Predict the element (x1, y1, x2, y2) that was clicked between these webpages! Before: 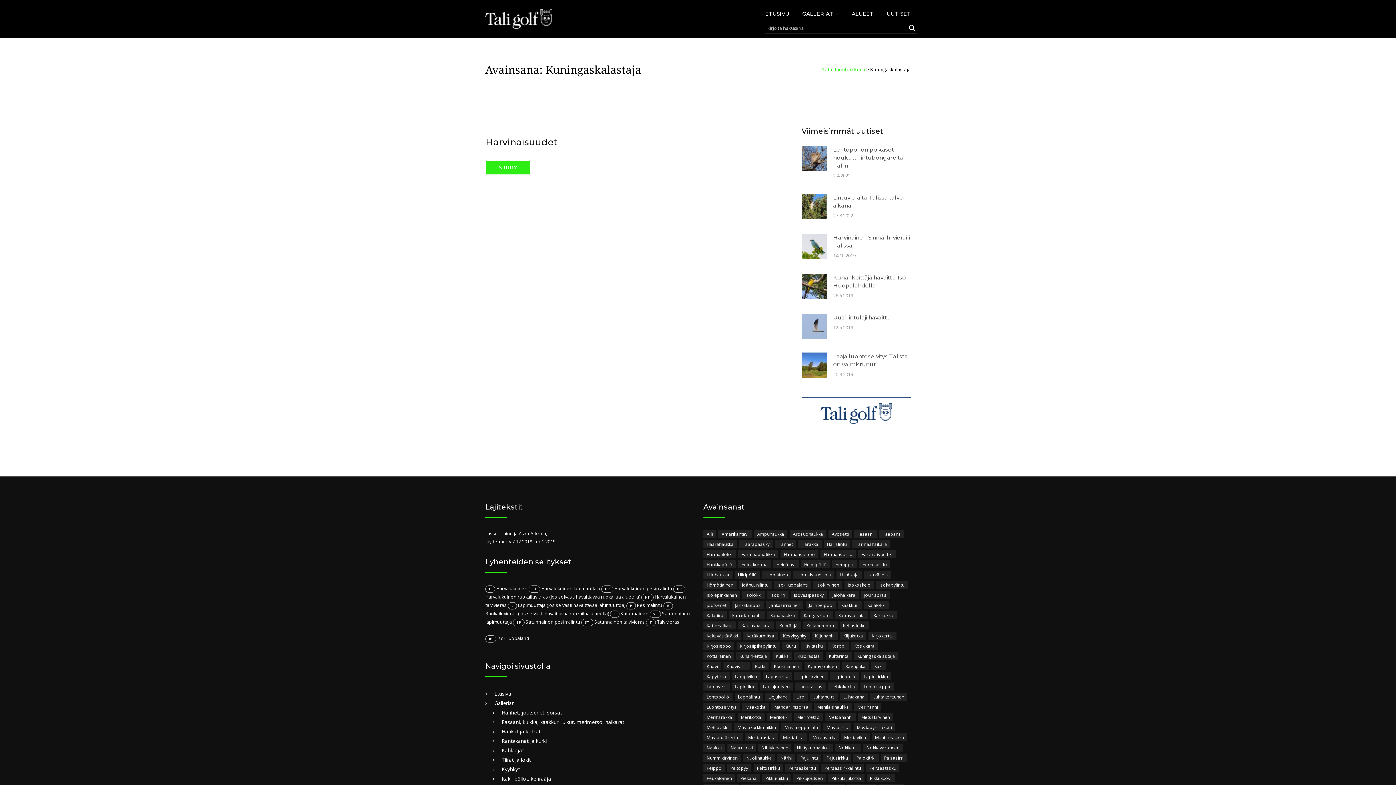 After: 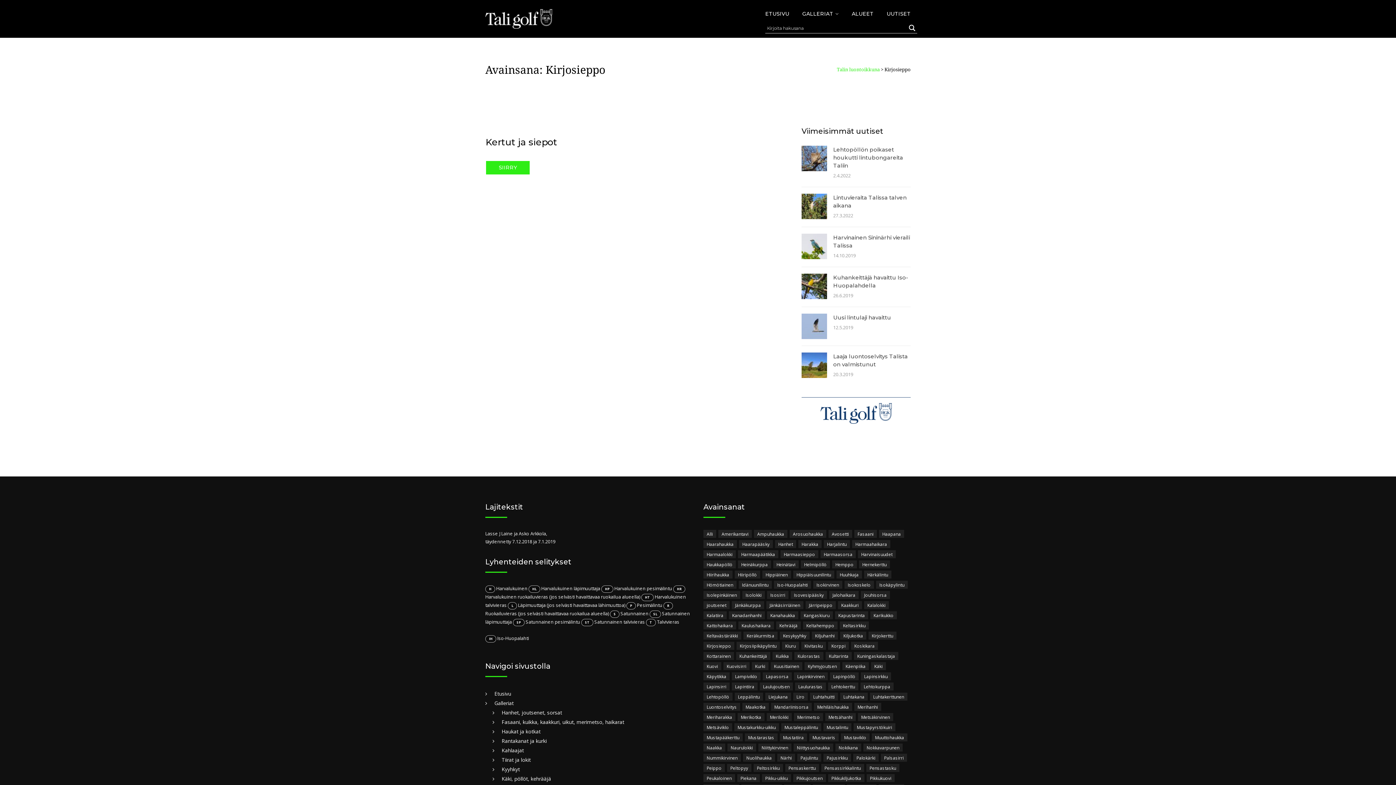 Action: bbox: (703, 642, 734, 650) label: Kirjosieppo